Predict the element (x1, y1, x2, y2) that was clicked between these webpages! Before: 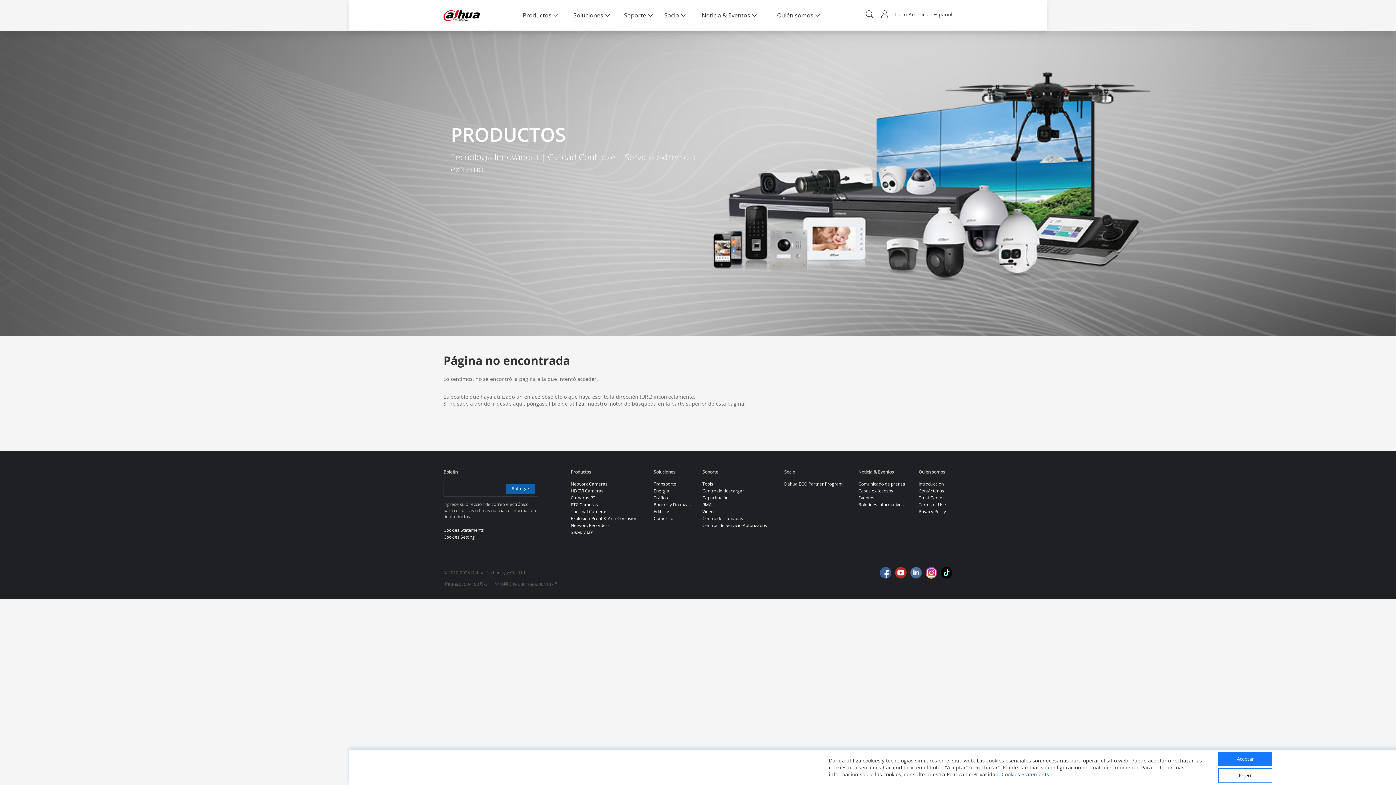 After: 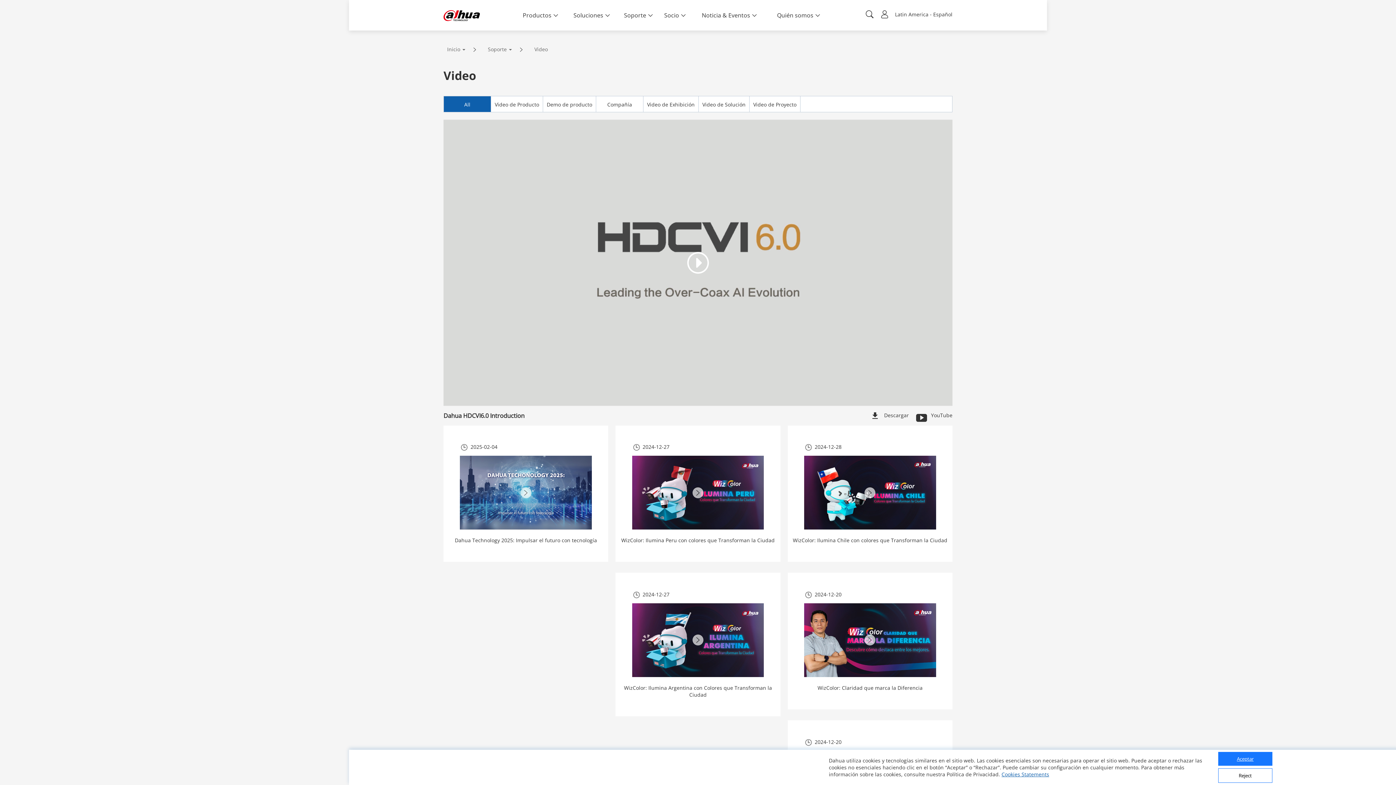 Action: label: Video bbox: (702, 508, 713, 514)